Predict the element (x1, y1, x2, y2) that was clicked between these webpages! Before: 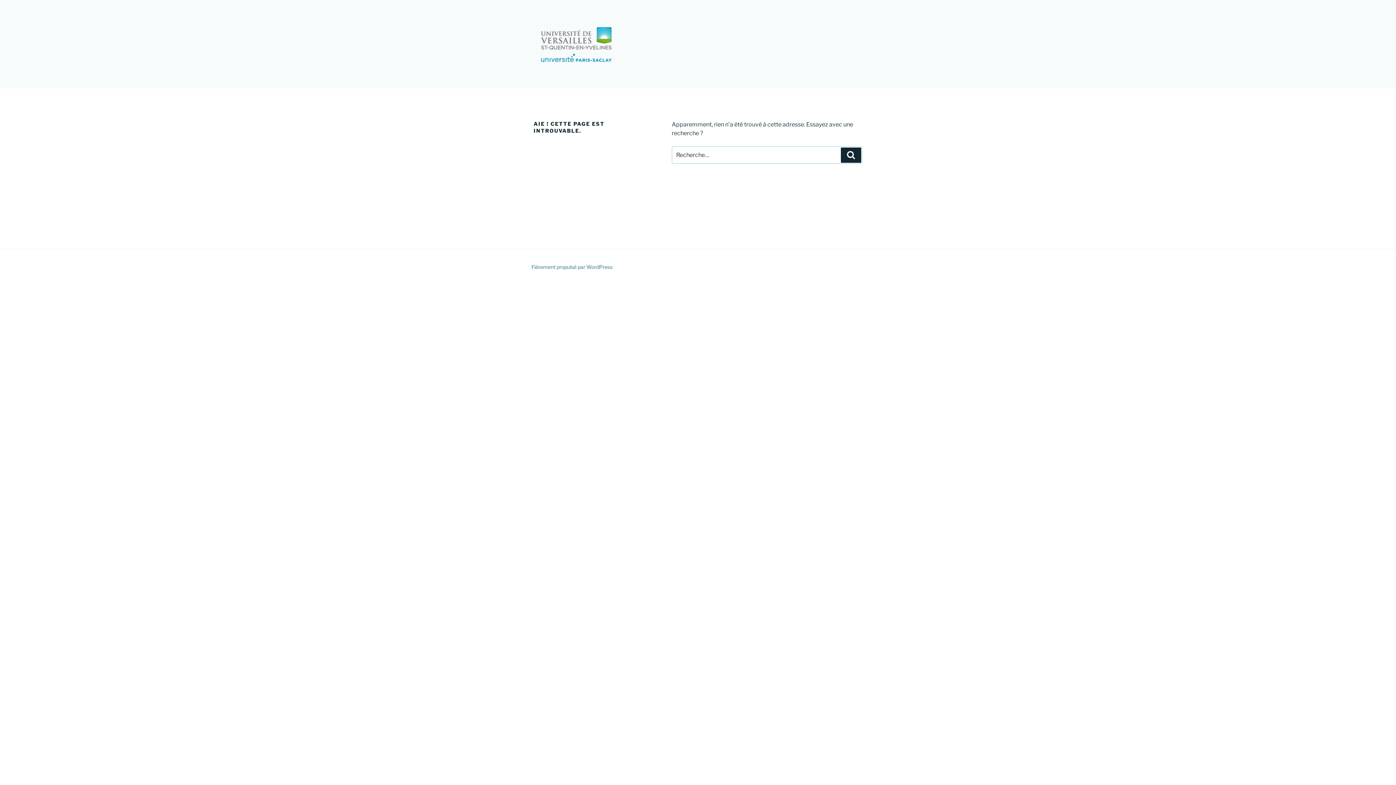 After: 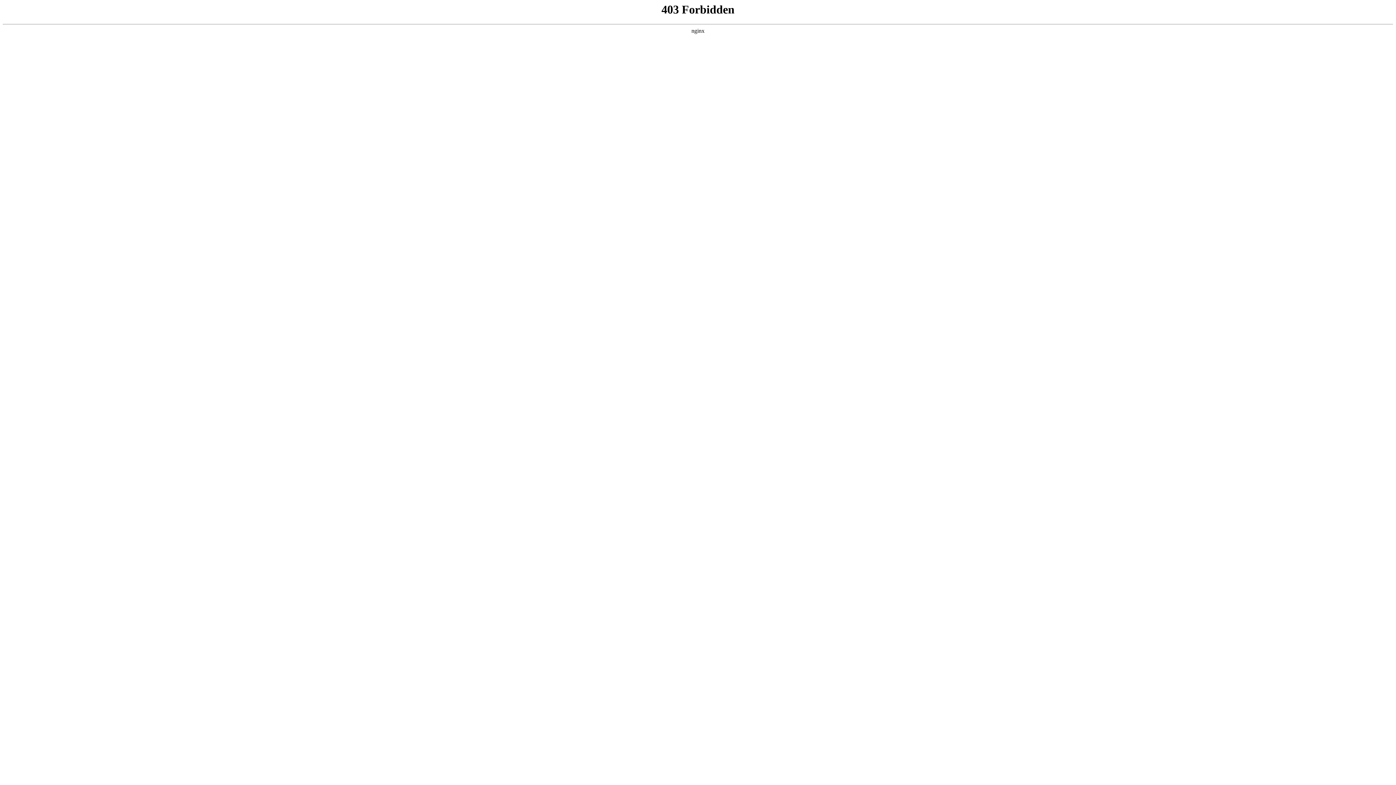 Action: bbox: (531, 264, 612, 270) label: Fièrement propulsé par WordPress